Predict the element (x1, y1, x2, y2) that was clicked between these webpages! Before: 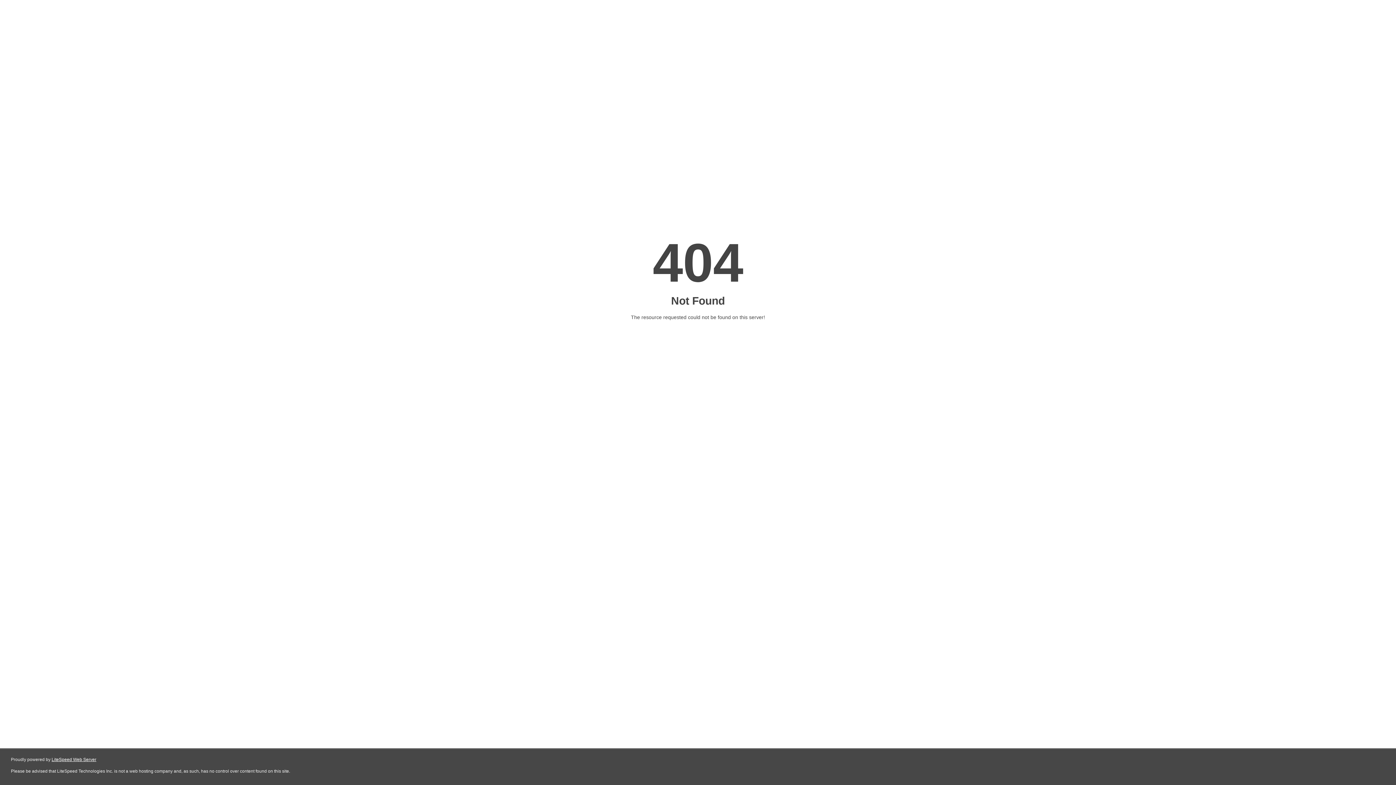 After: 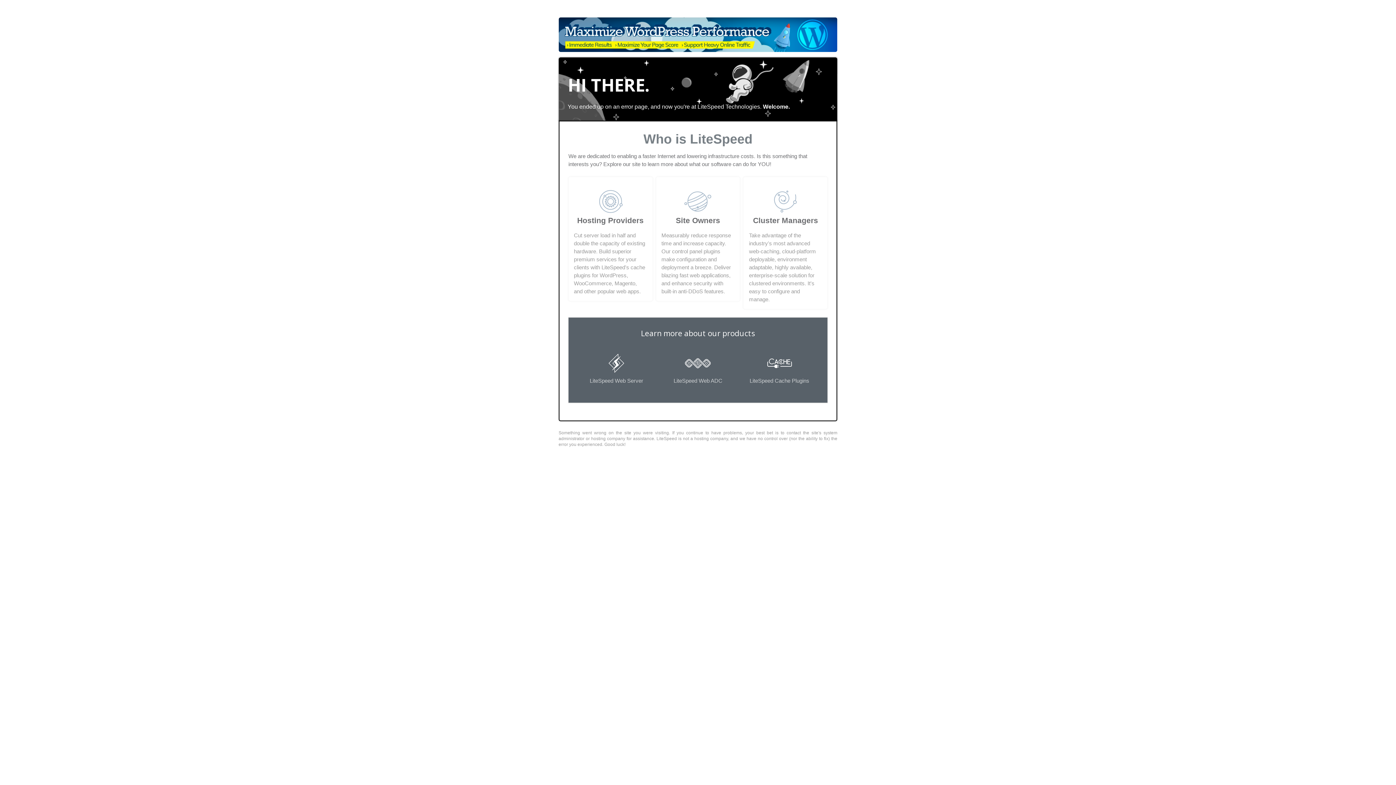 Action: label: LiteSpeed Web Server bbox: (51, 757, 96, 762)